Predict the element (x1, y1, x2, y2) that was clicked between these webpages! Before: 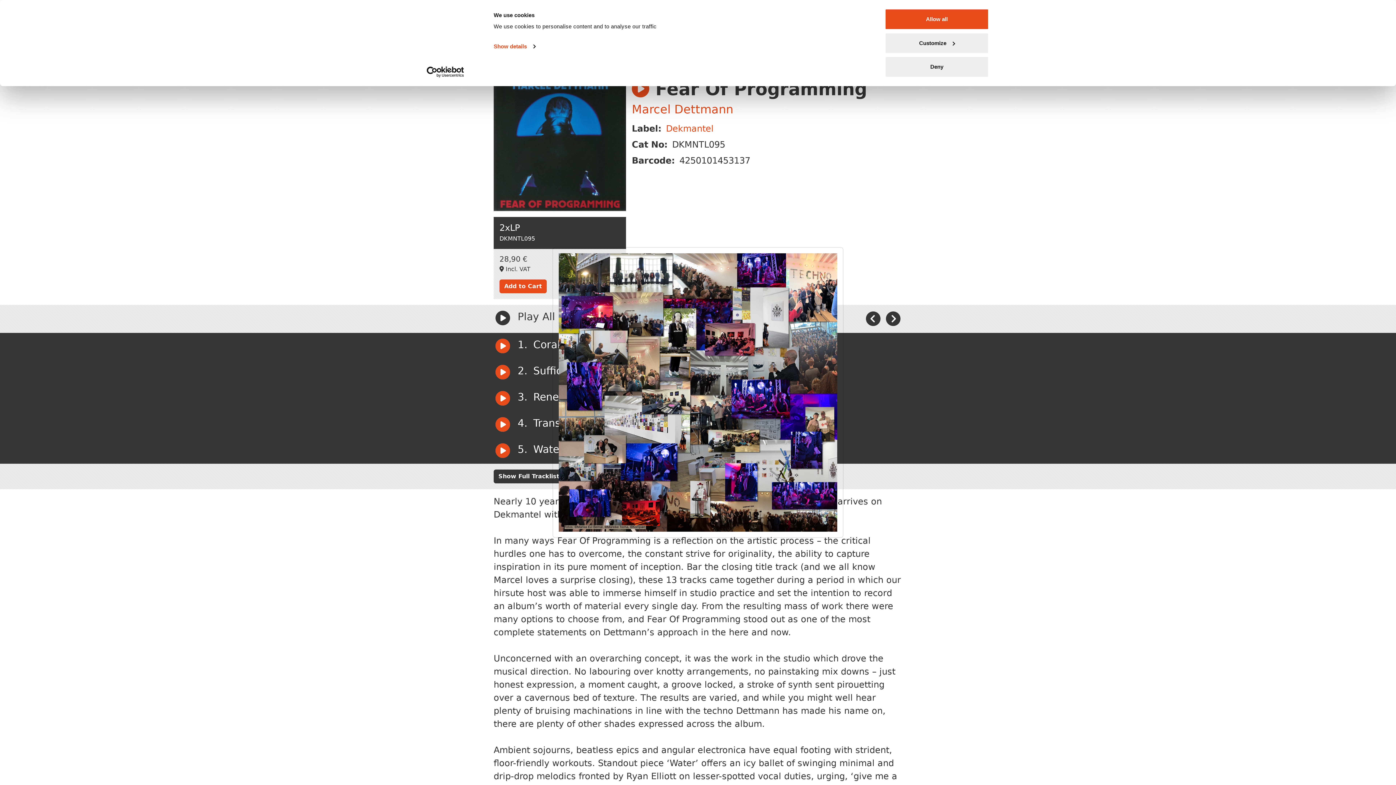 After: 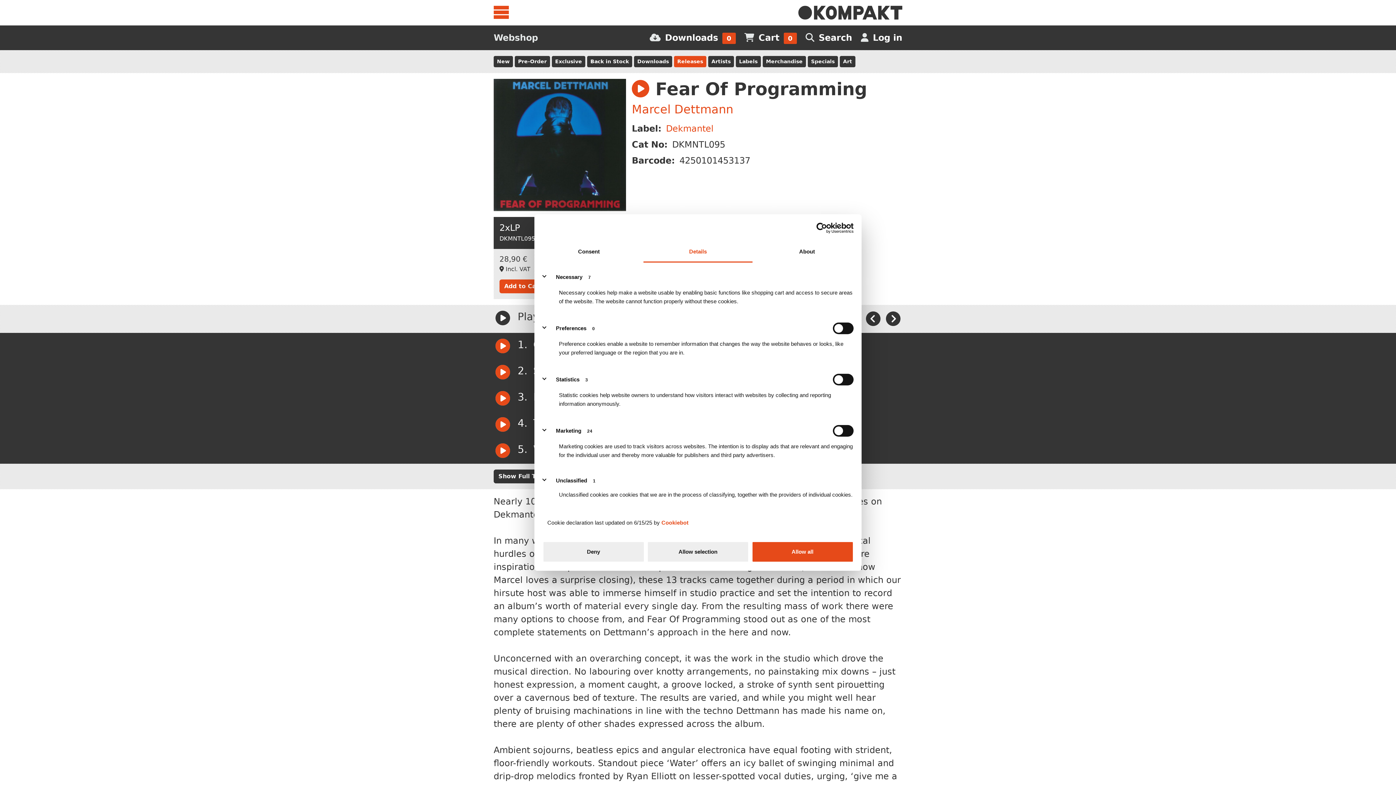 Action: label: Show details bbox: (493, 41, 535, 52)